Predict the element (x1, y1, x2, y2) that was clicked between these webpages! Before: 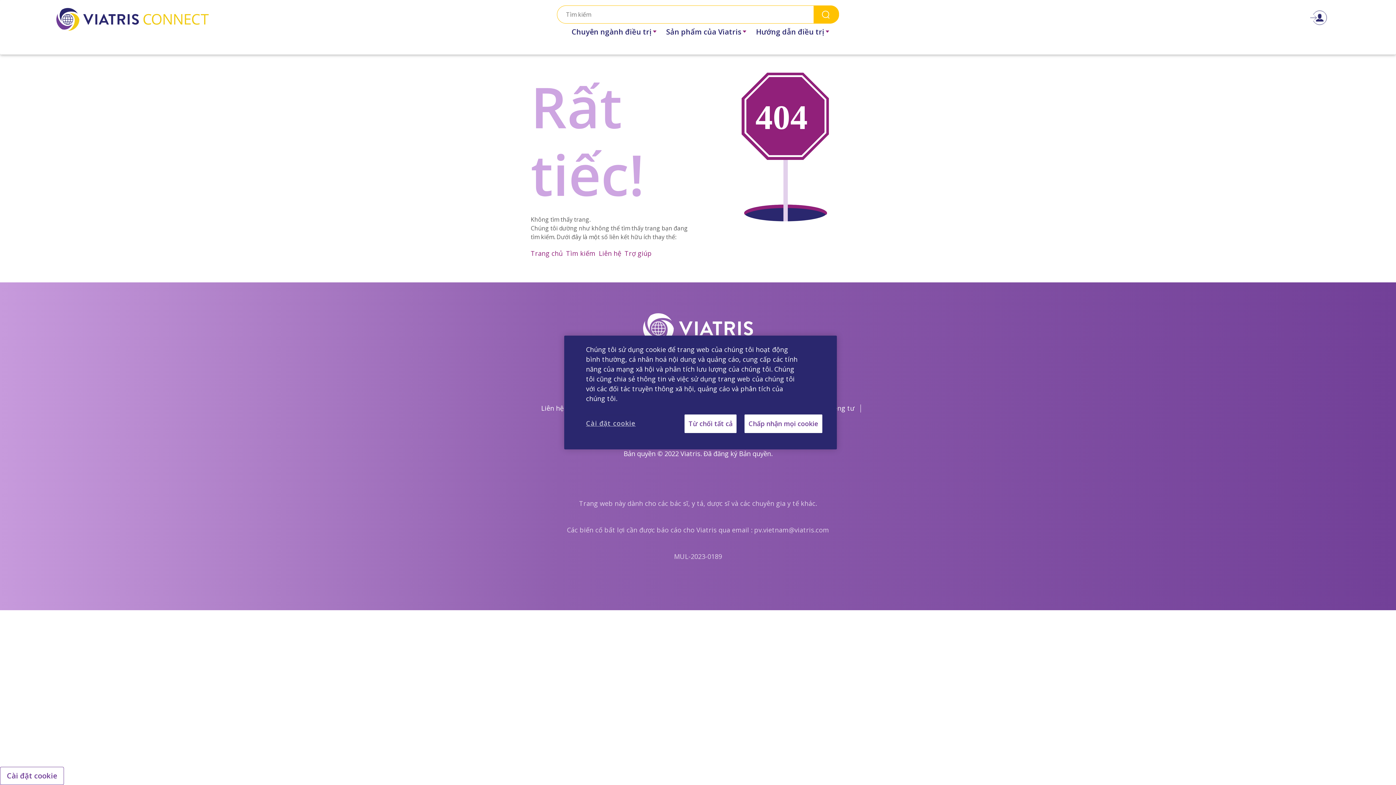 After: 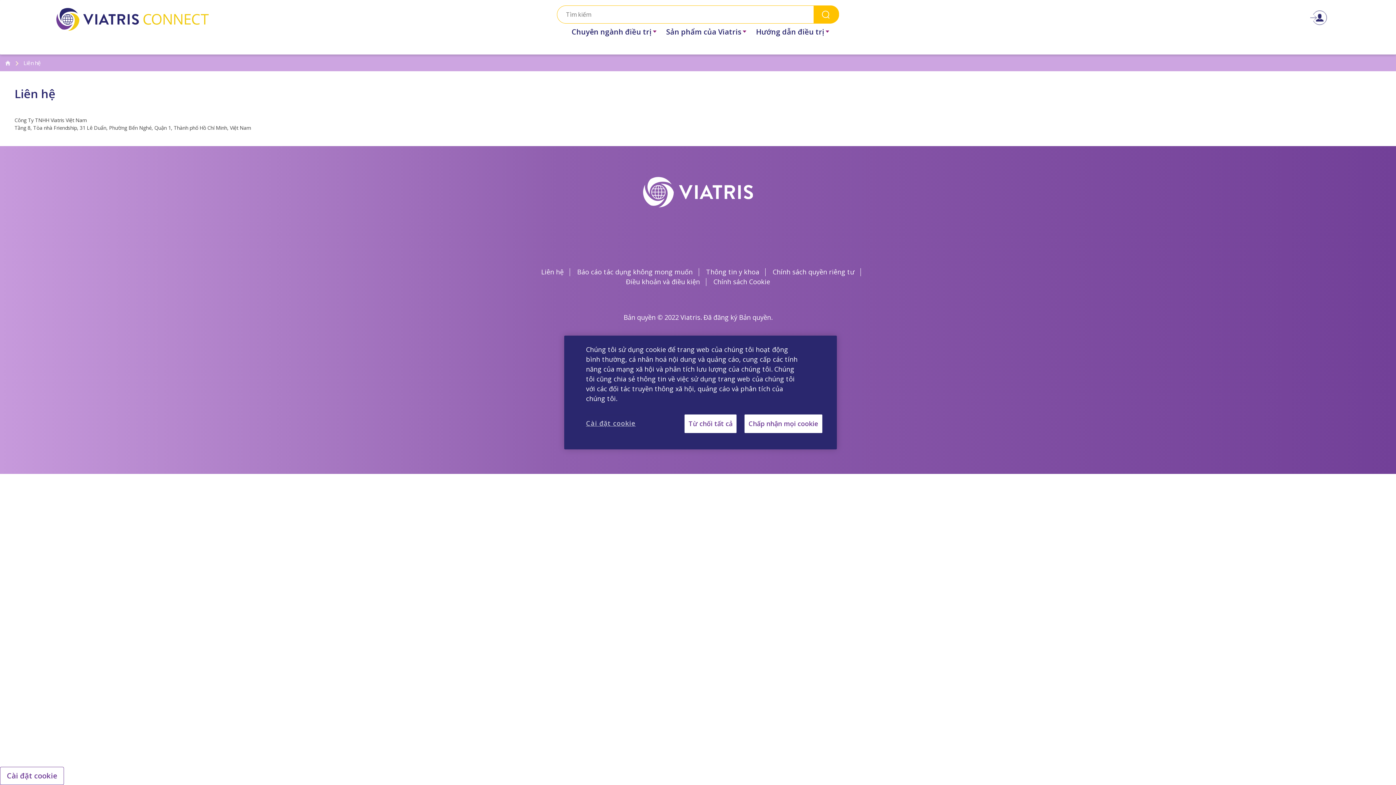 Action: bbox: (535, 404, 569, 412) label: Liên hệ